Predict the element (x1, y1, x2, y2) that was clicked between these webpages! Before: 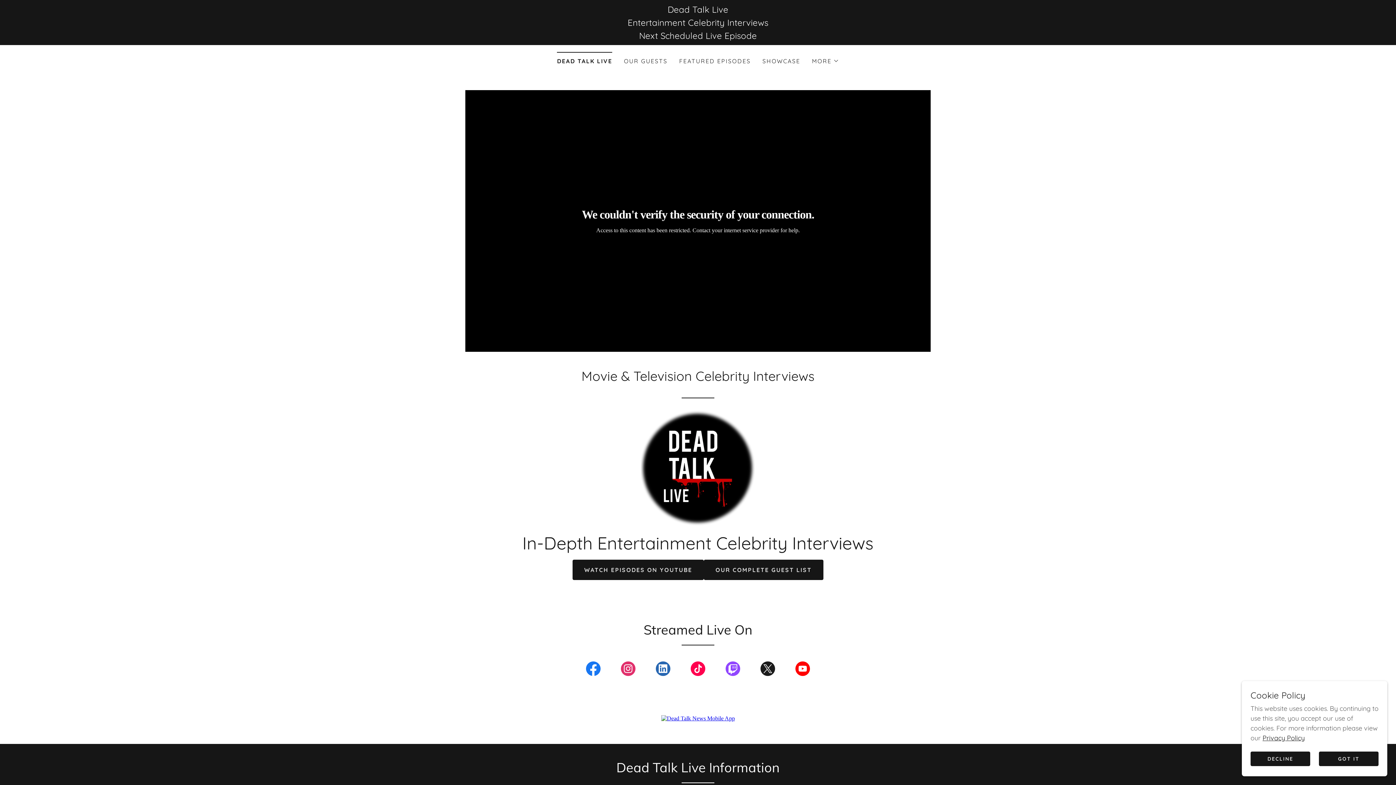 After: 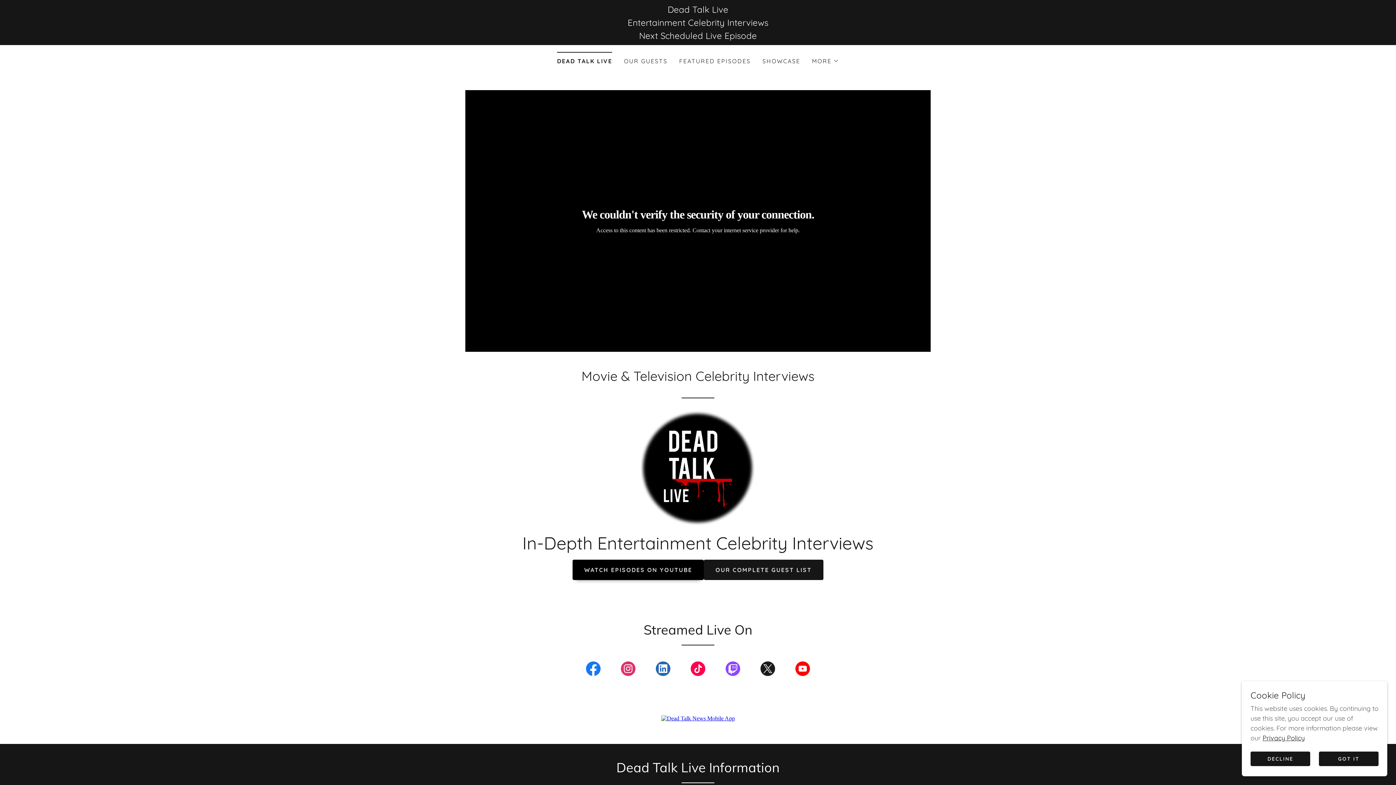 Action: bbox: (572, 560, 704, 580) label: WATCH EPISODES ON YOUTUBE